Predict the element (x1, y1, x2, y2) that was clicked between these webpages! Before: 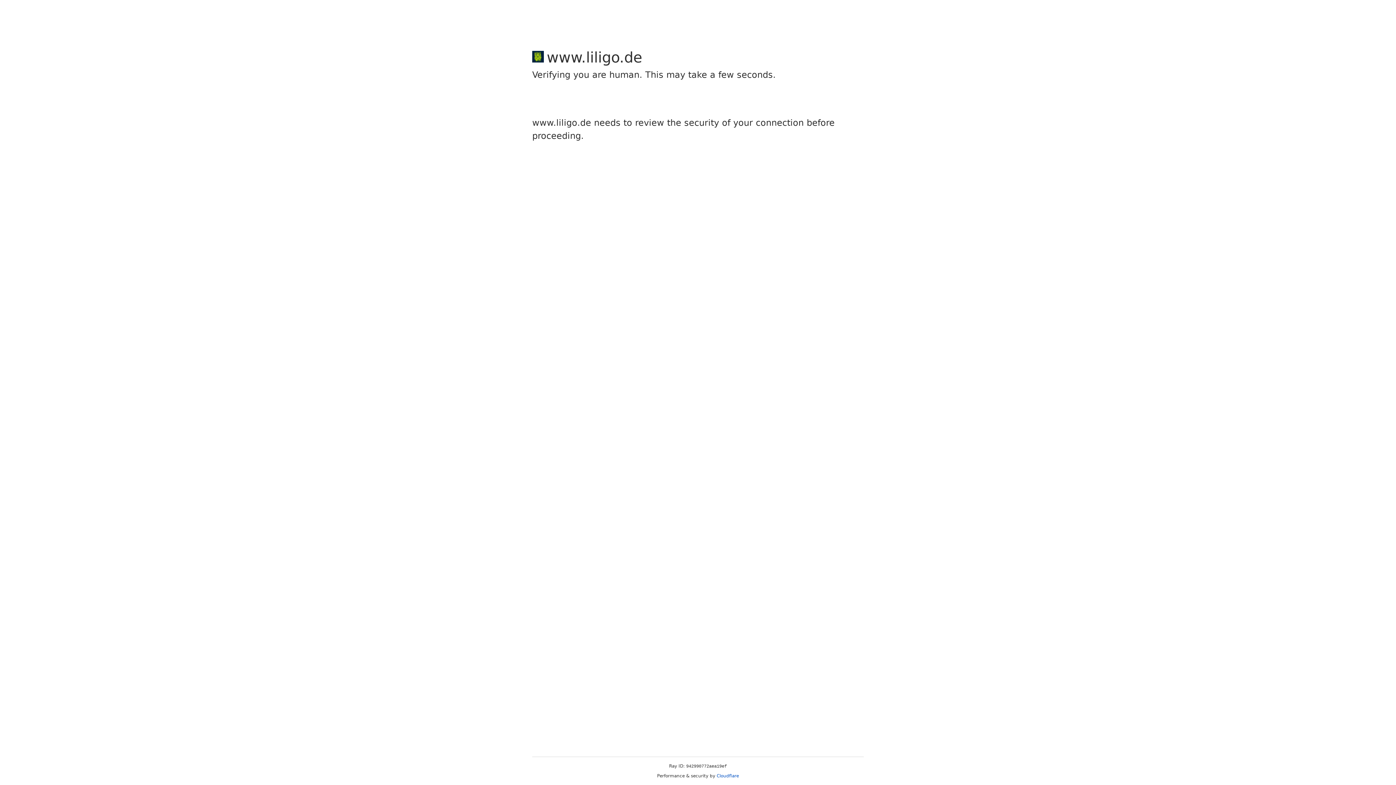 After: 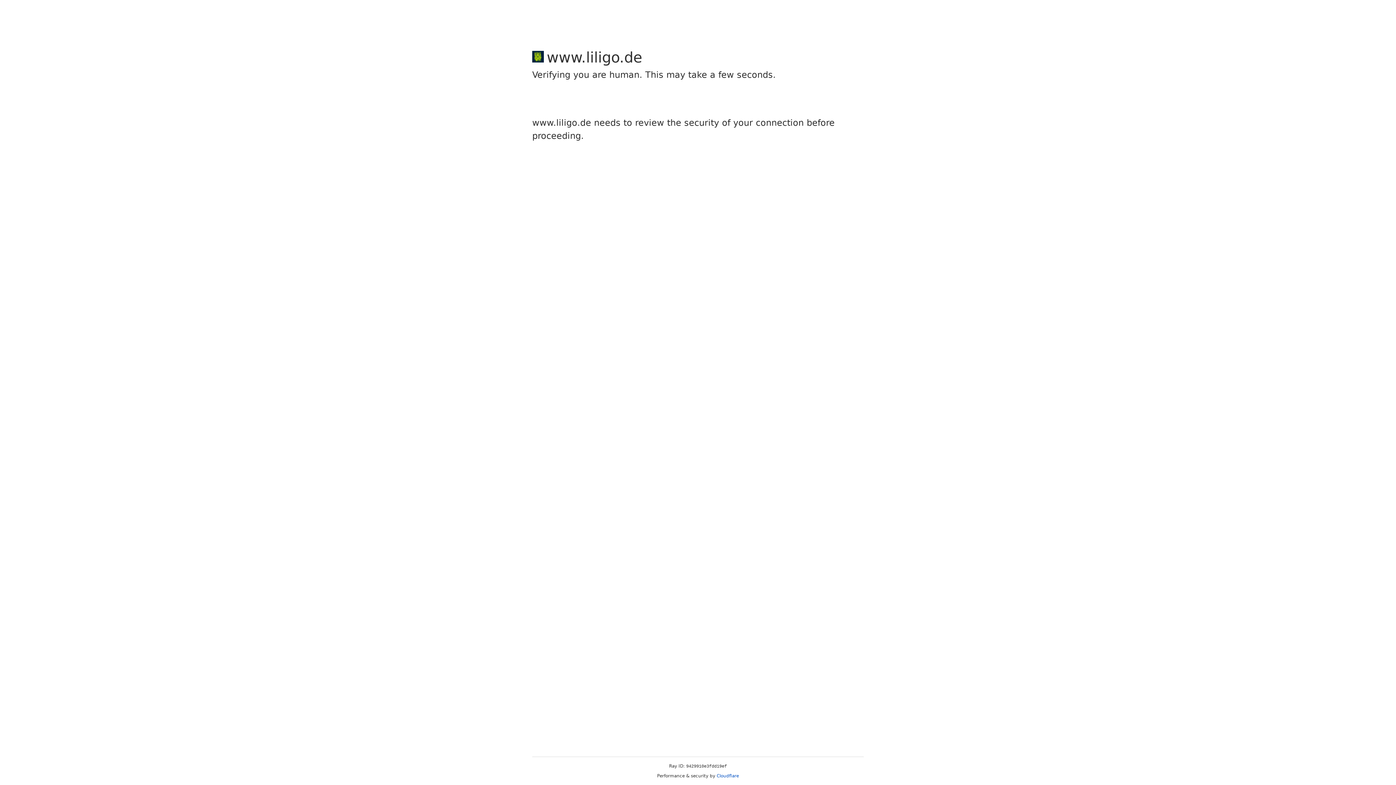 Action: bbox: (716, 773, 739, 778) label: Cloudflare